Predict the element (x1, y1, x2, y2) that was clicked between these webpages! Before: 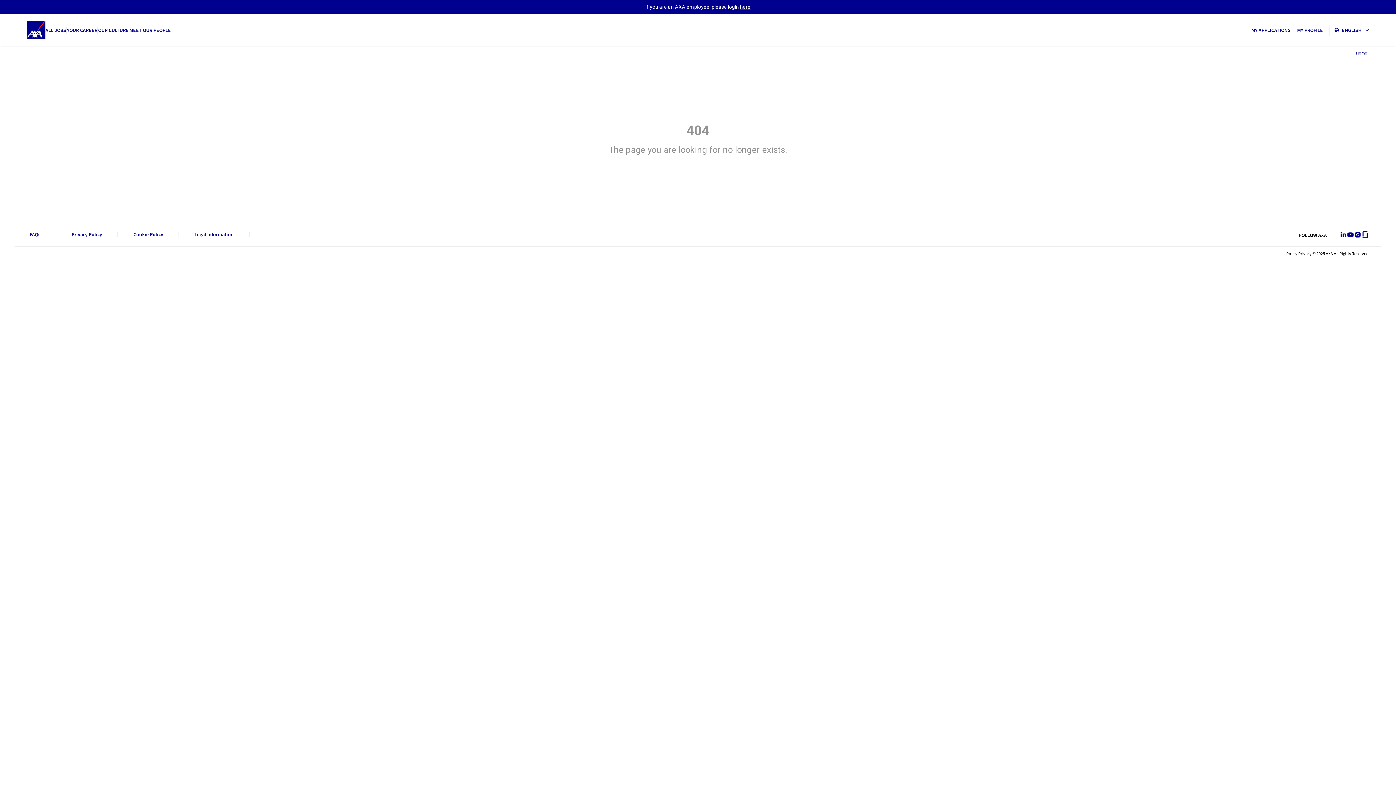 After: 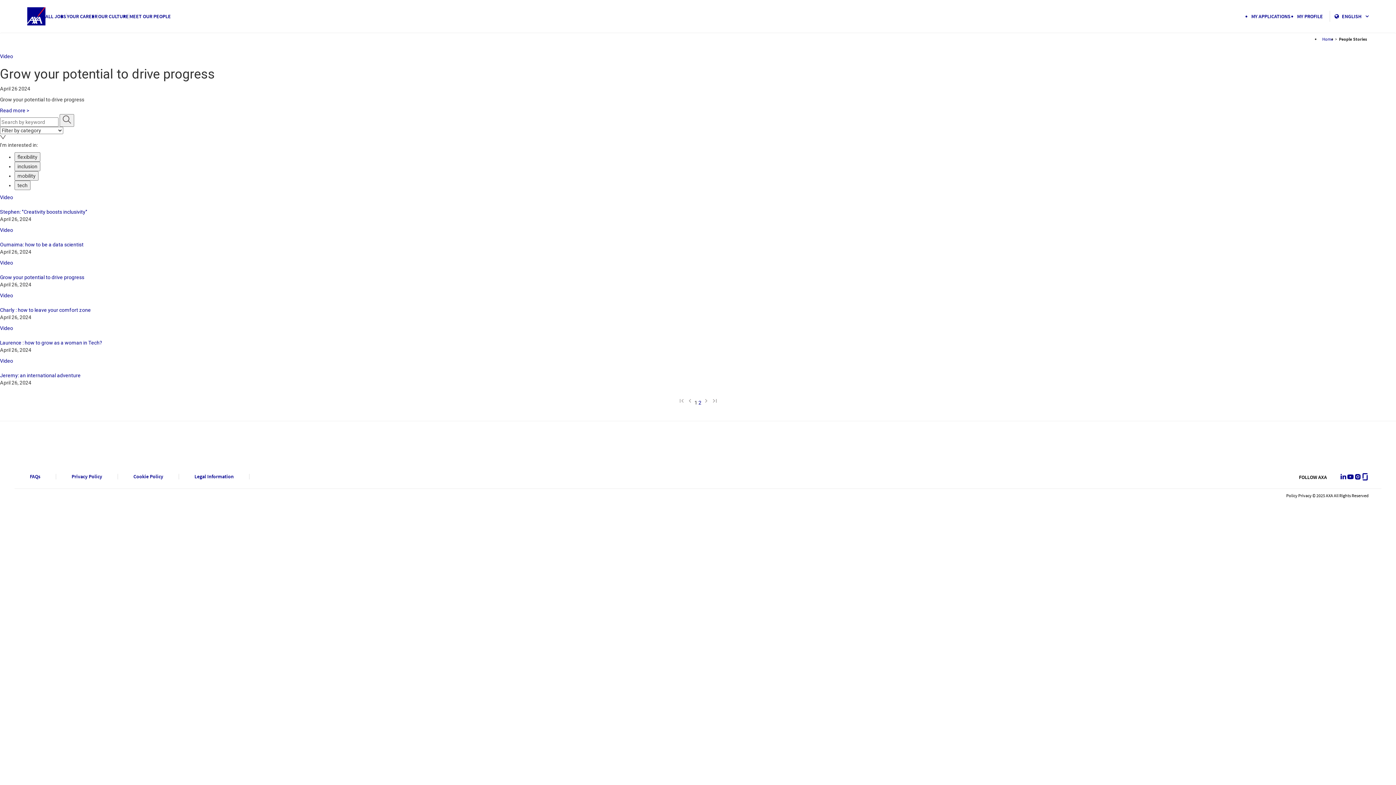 Action: label: MEET OUR PEOPLE bbox: (129, 26, 170, 34)